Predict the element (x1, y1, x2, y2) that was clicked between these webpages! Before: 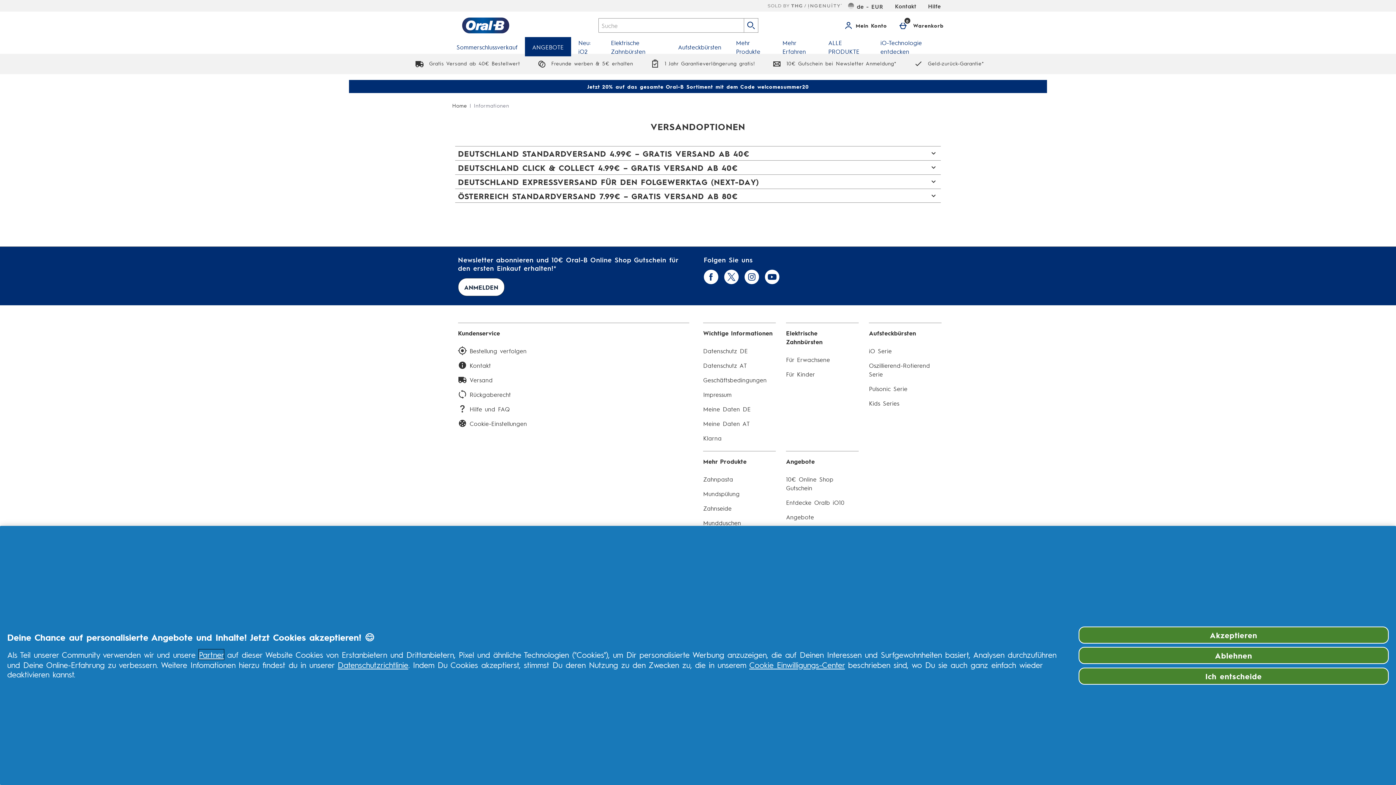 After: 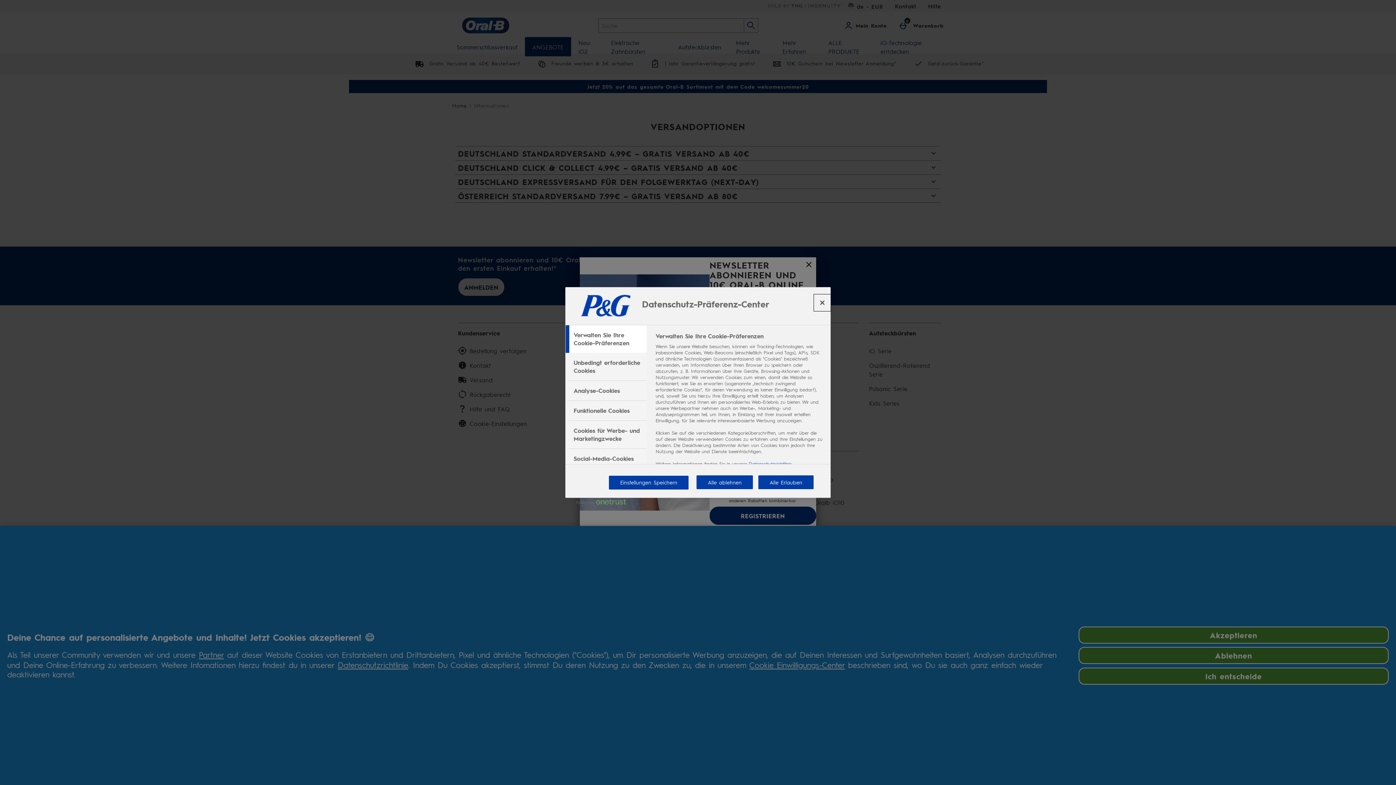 Action: label: Cookie Einwilligungs-Center bbox: (749, 660, 845, 670)